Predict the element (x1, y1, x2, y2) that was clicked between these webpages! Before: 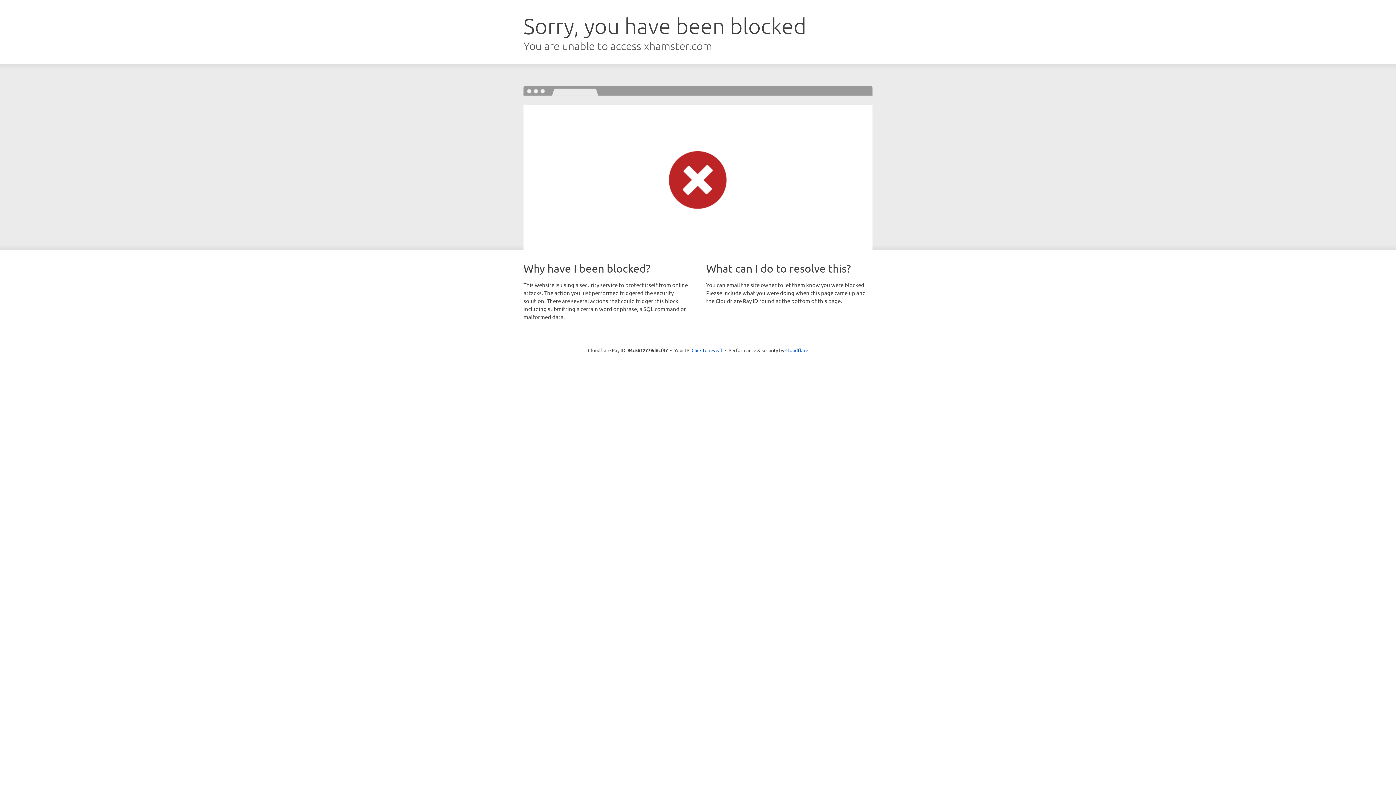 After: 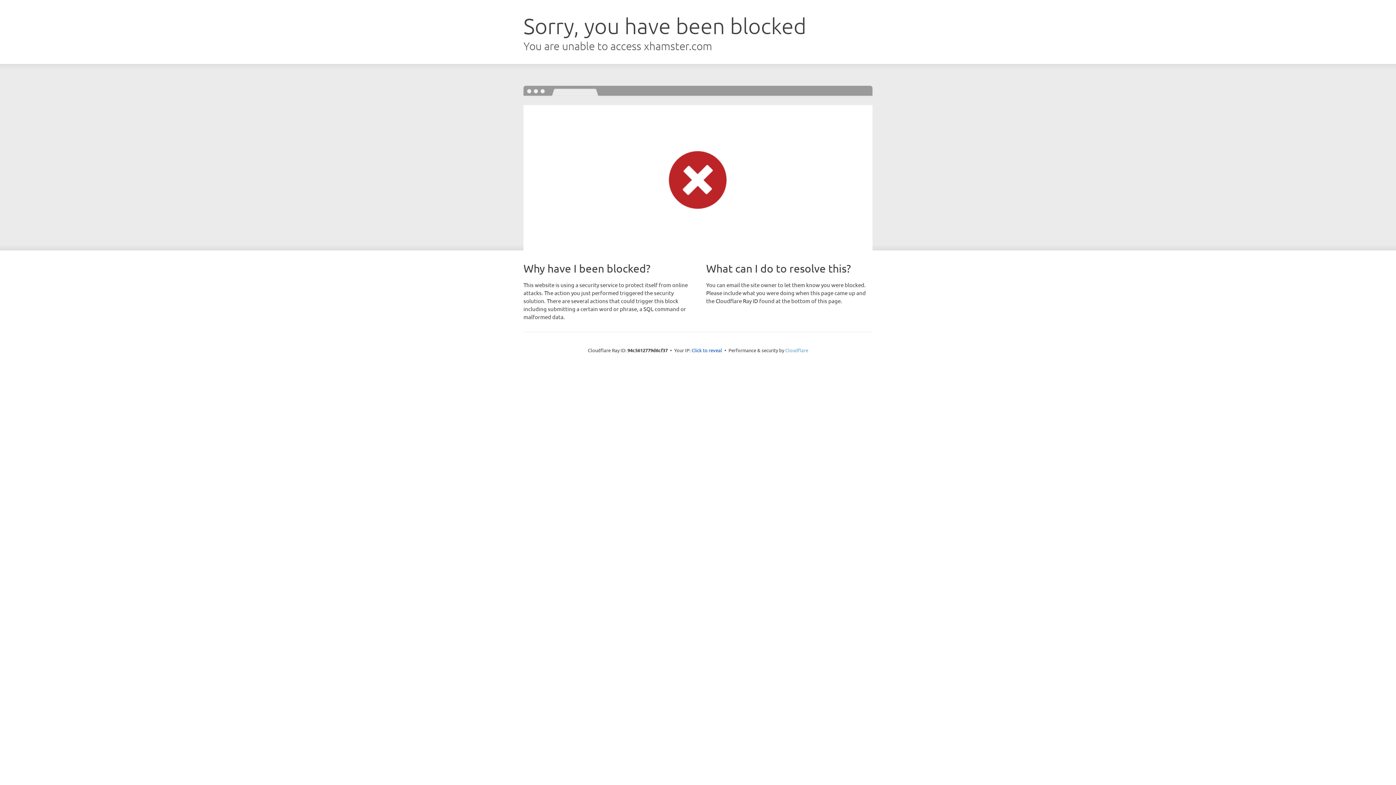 Action: label: Cloudflare bbox: (785, 347, 808, 353)